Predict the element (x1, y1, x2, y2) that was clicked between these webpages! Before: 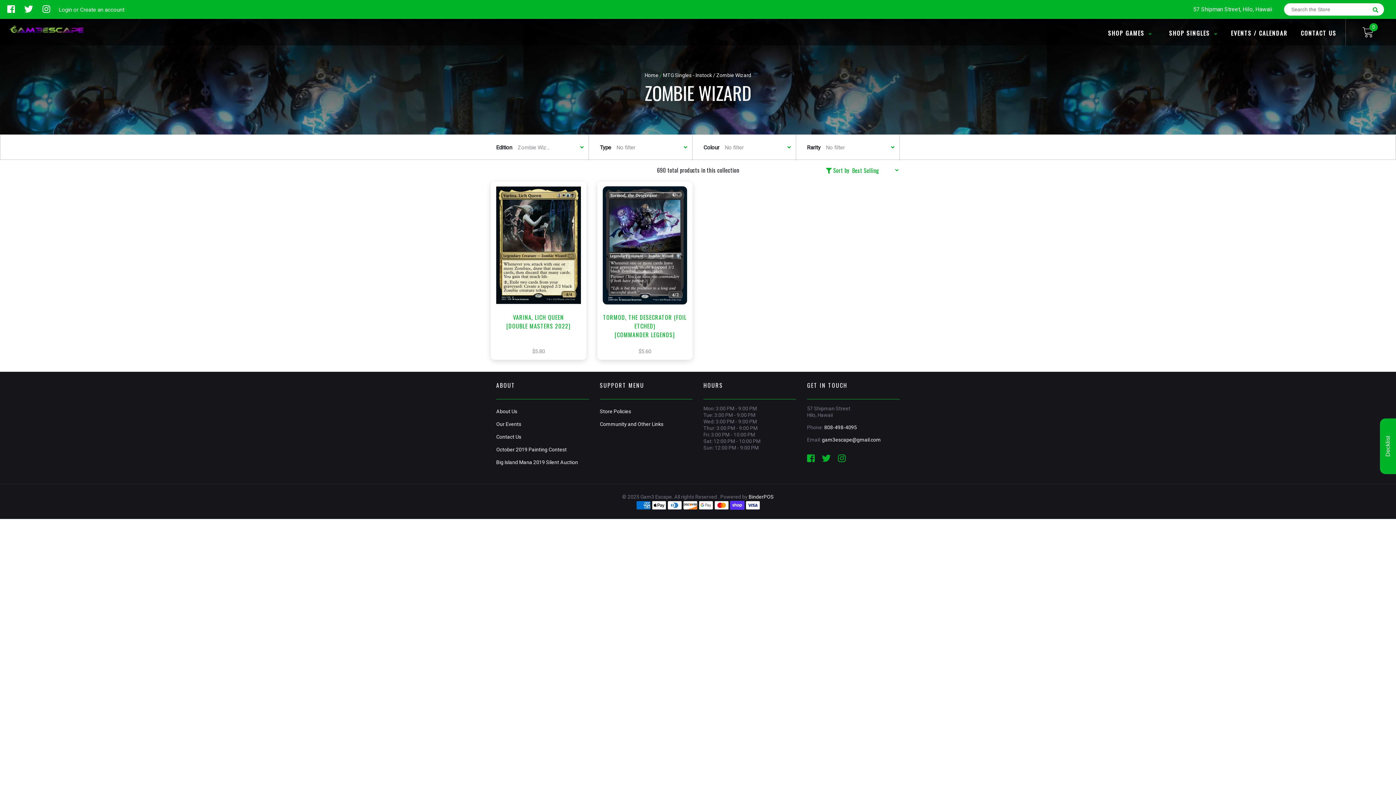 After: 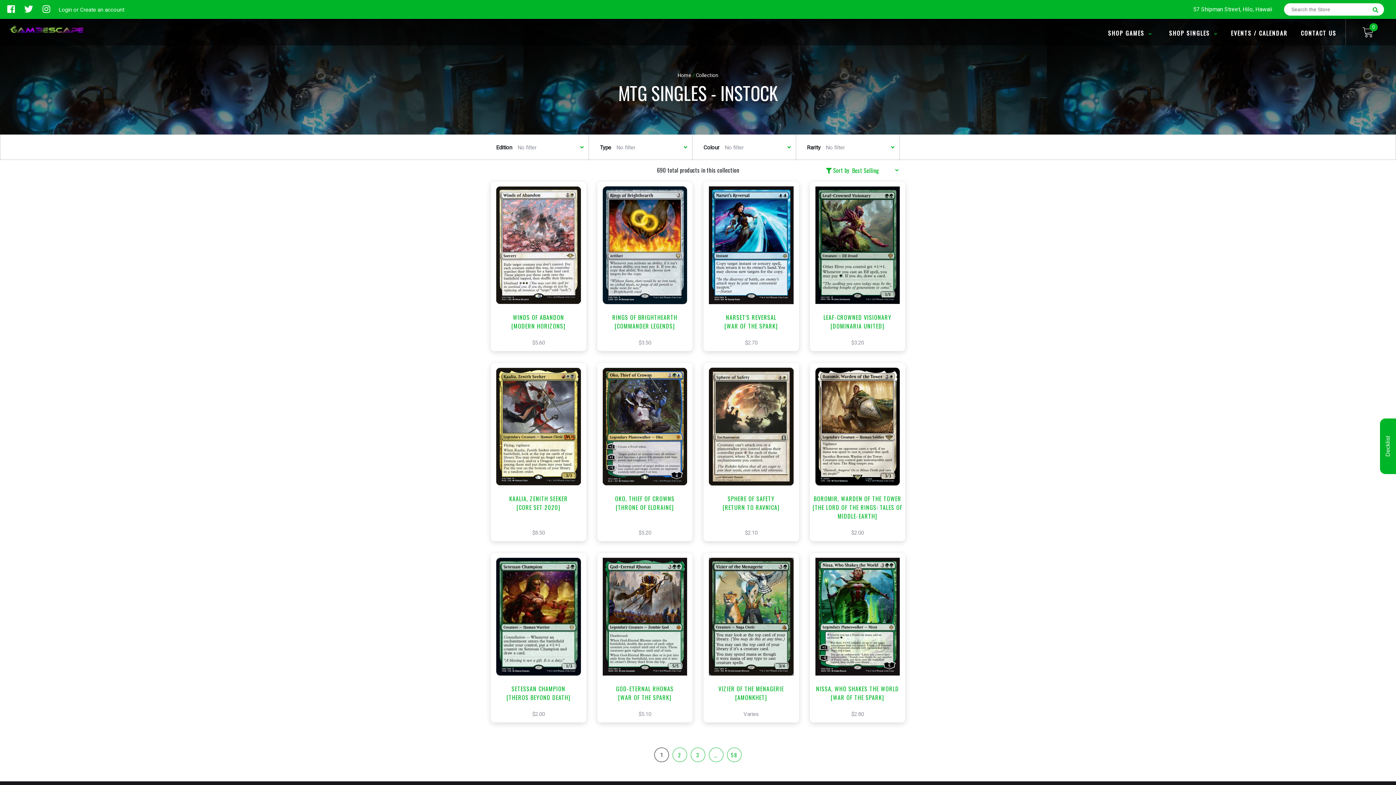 Action: label: MTG Singles - Instock bbox: (663, 72, 712, 78)